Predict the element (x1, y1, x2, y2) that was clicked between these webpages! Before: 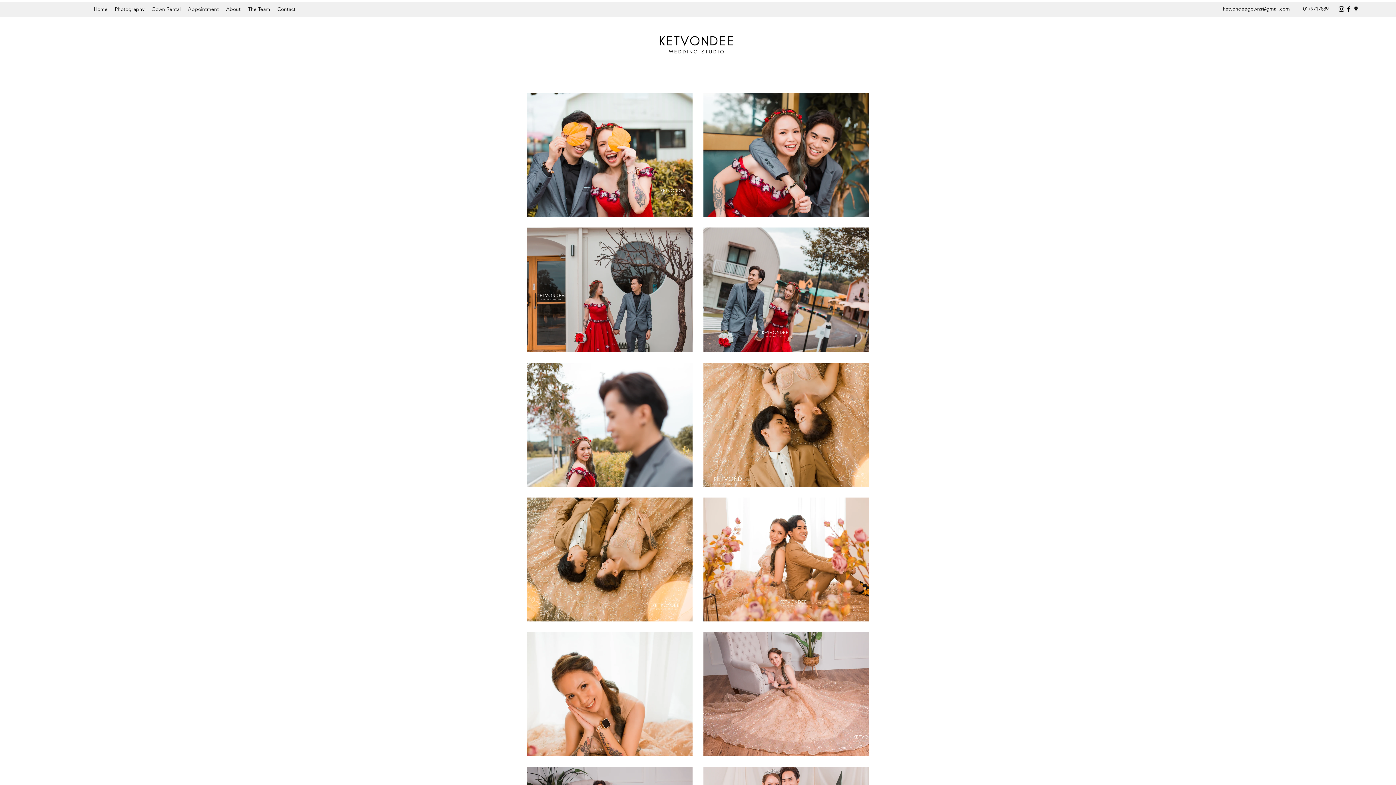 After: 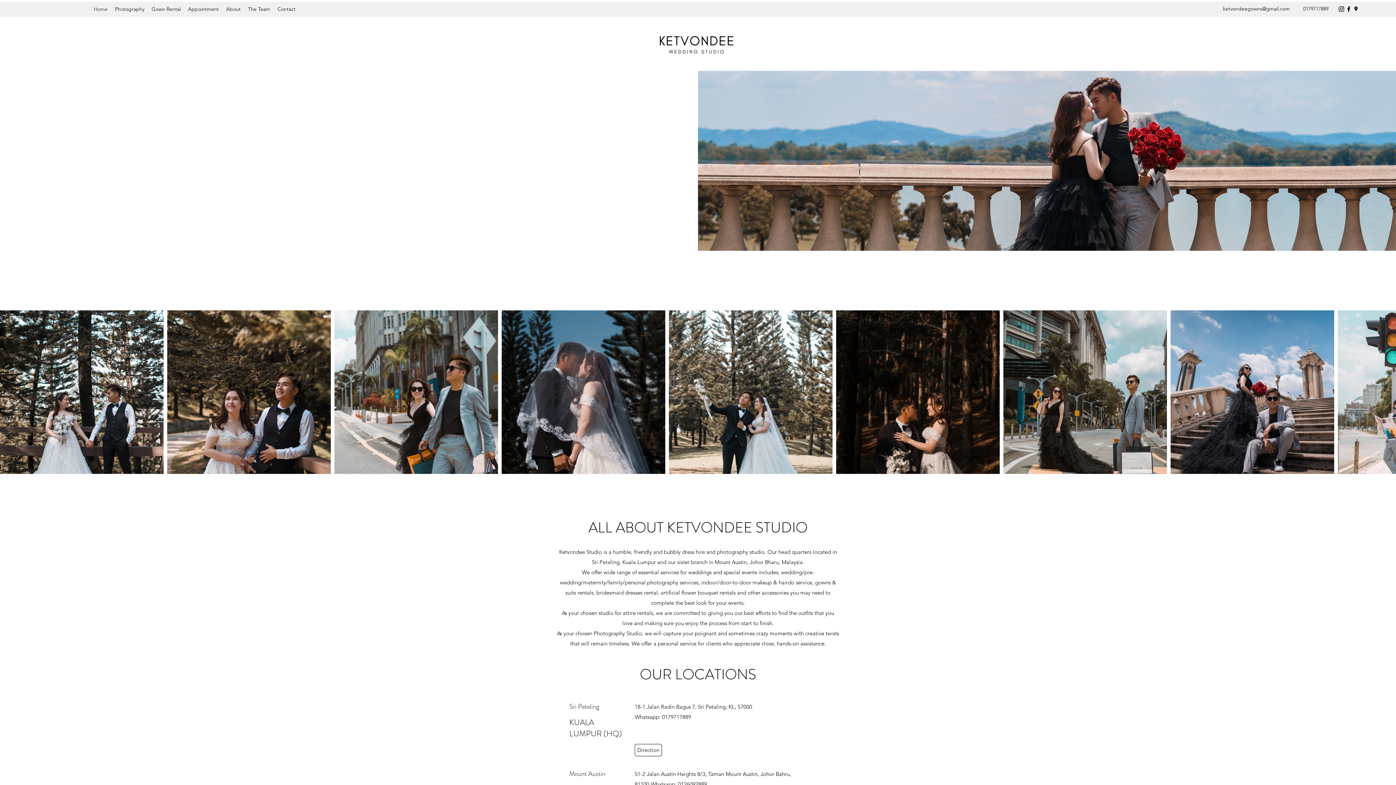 Action: label: Home bbox: (90, 3, 111, 14)